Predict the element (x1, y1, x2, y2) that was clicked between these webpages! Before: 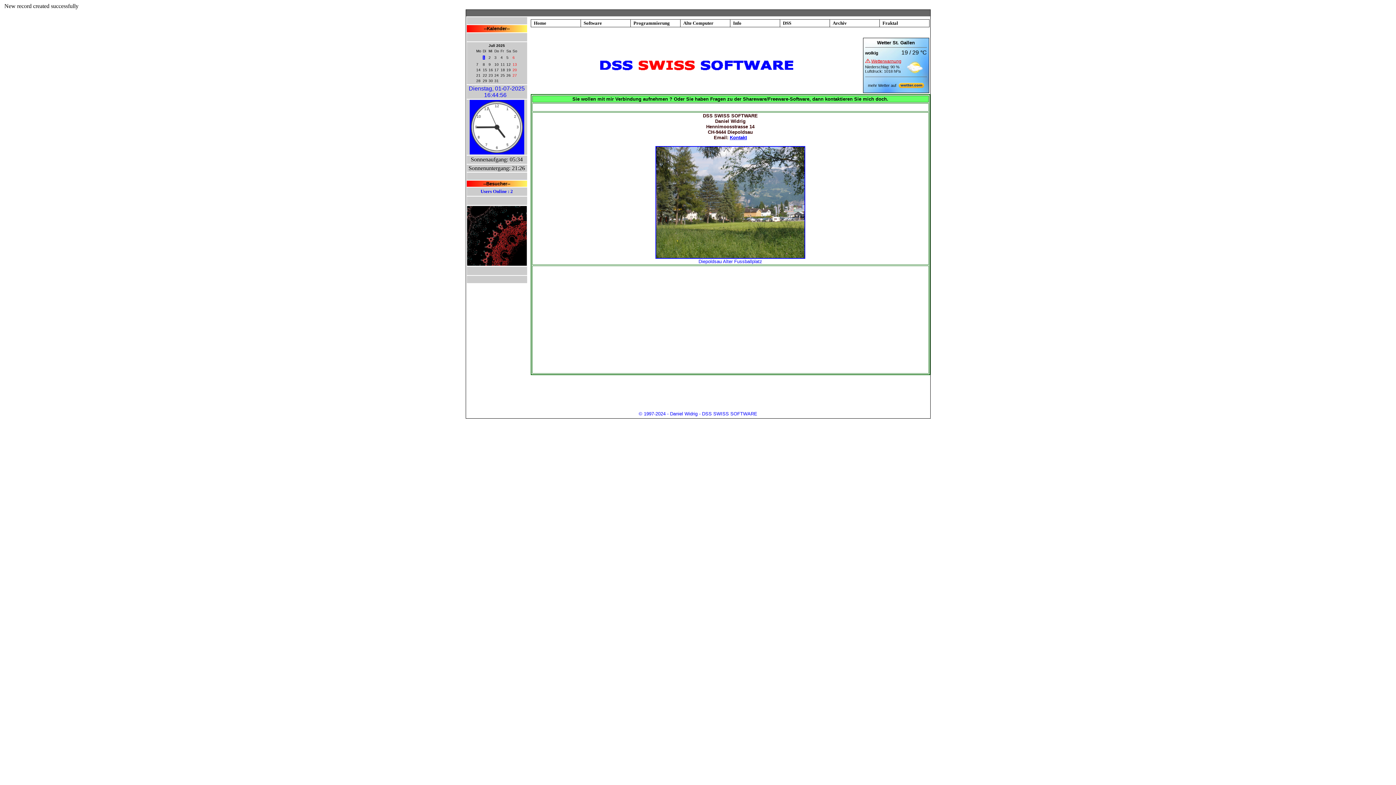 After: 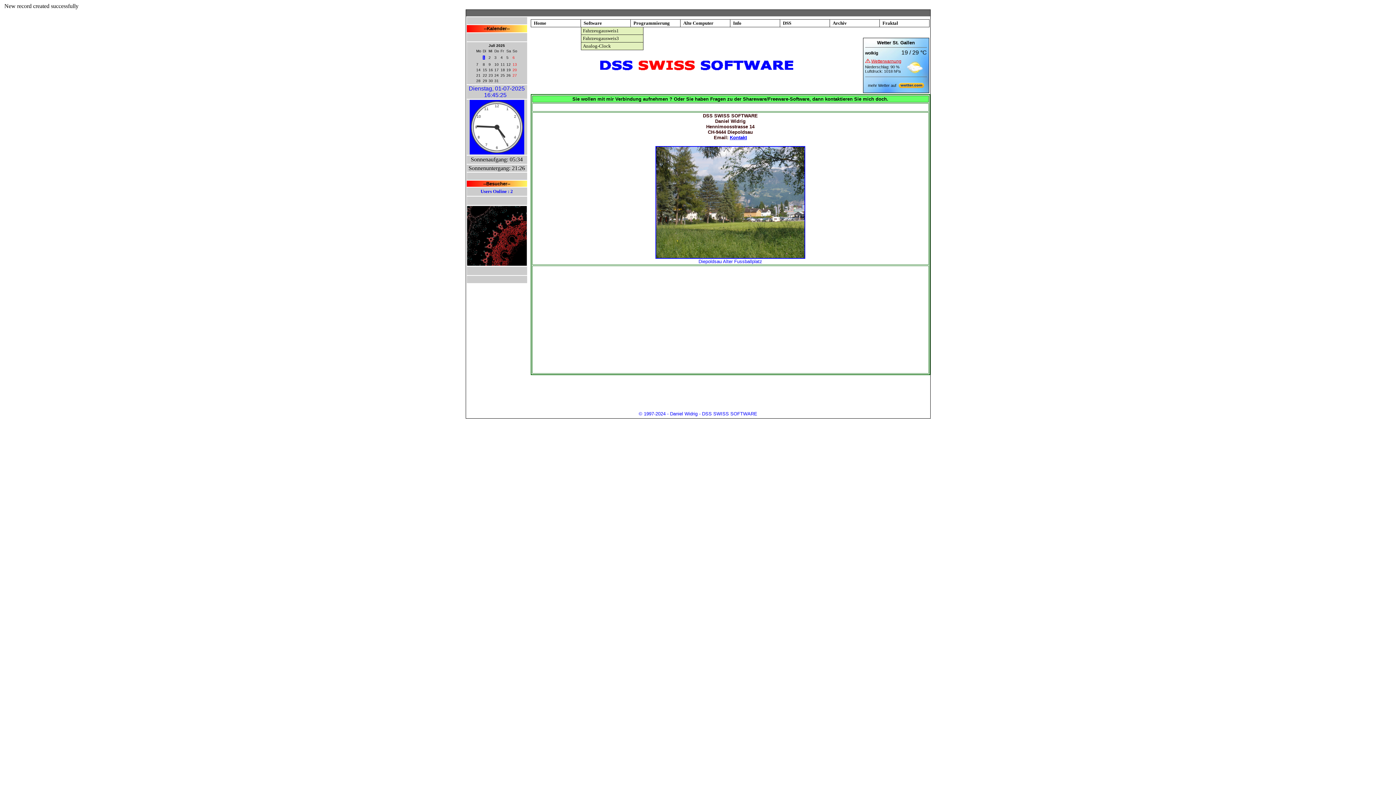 Action: bbox: (580, 19, 630, 27) label: Software
    